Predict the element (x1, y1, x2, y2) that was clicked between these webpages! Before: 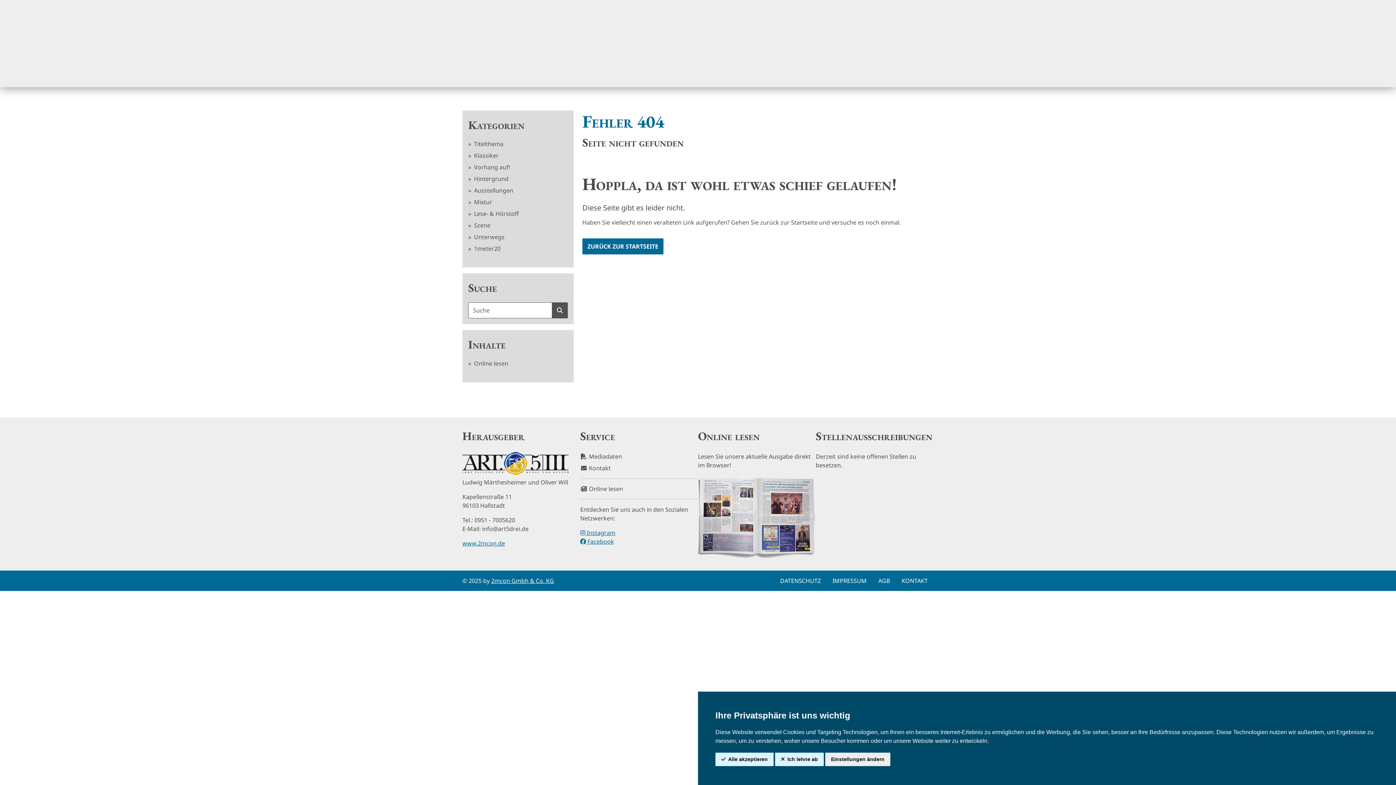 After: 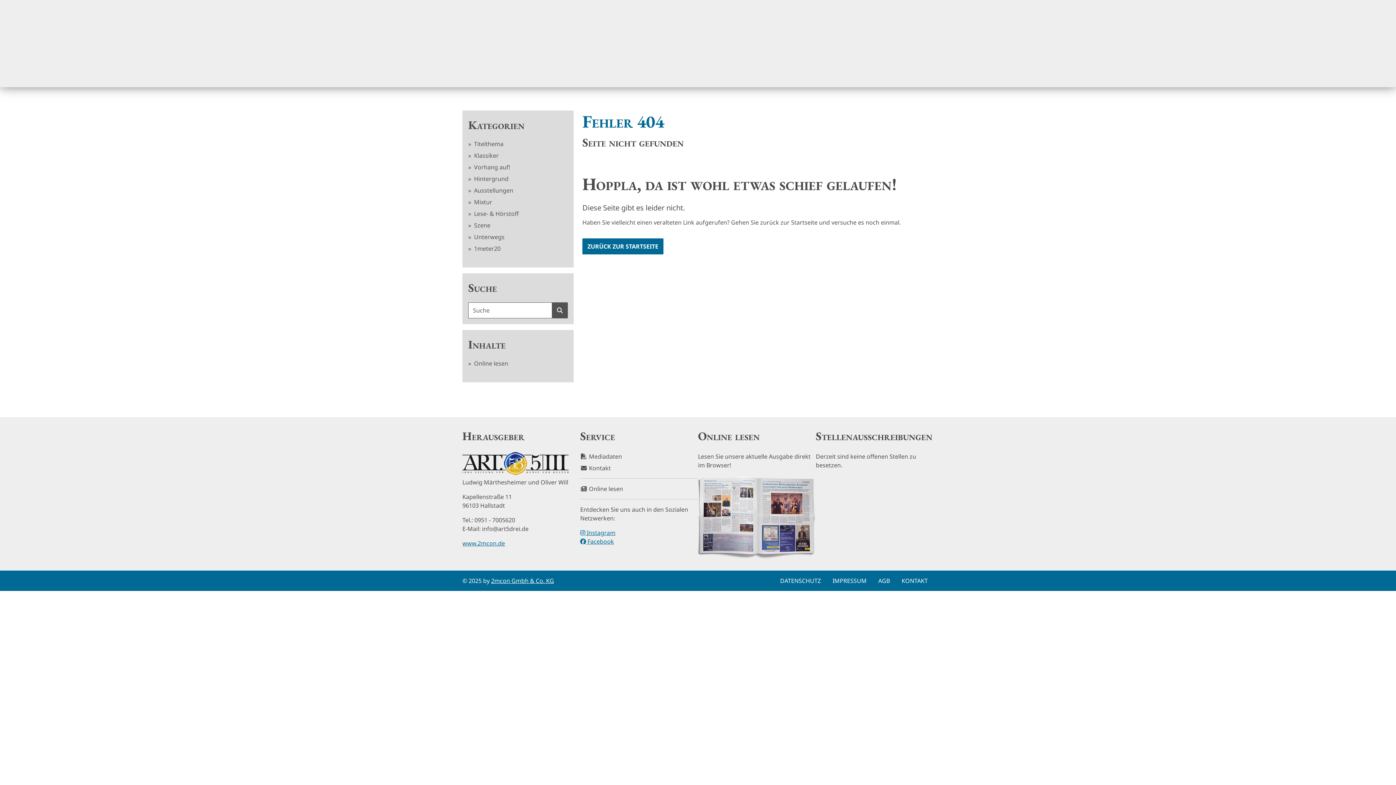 Action: label: Alle akzeptieren bbox: (715, 753, 773, 766)